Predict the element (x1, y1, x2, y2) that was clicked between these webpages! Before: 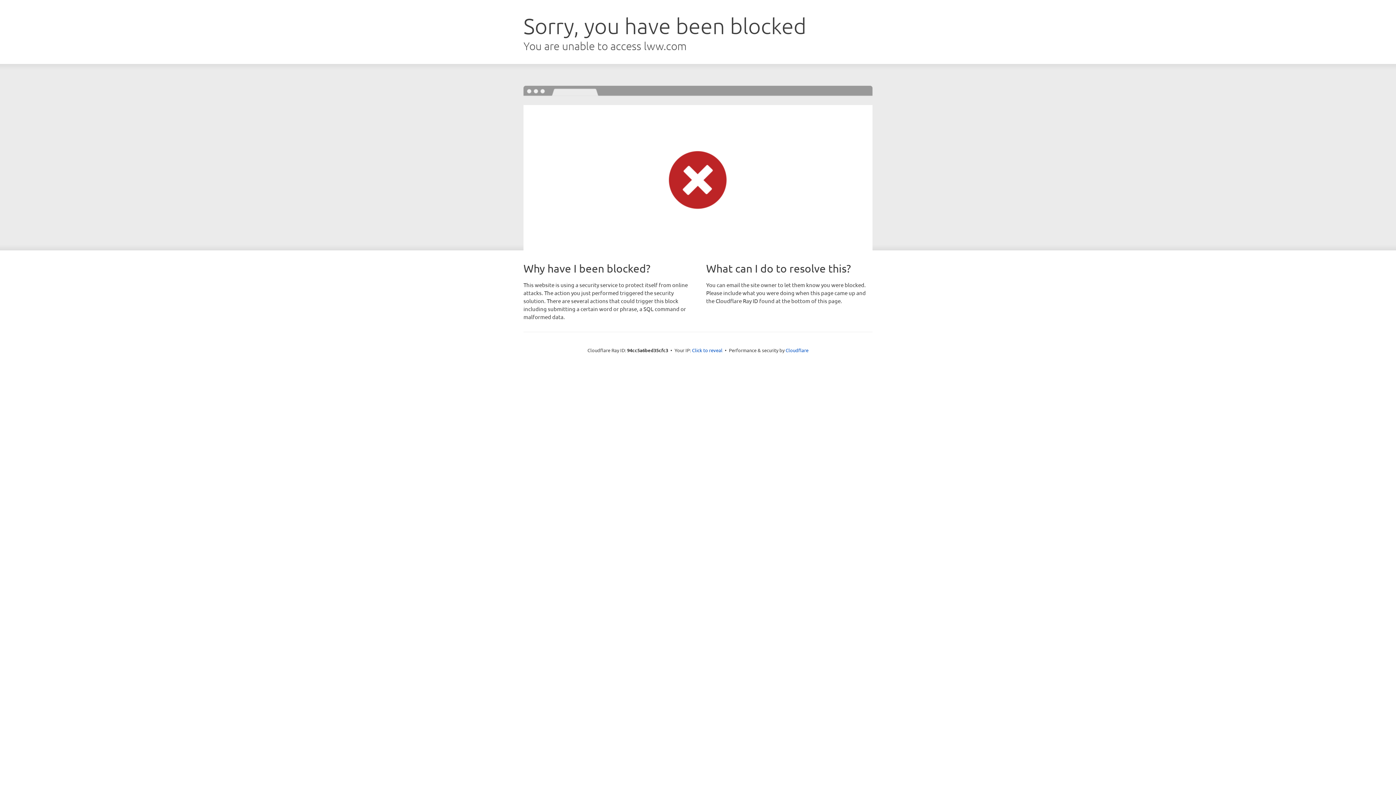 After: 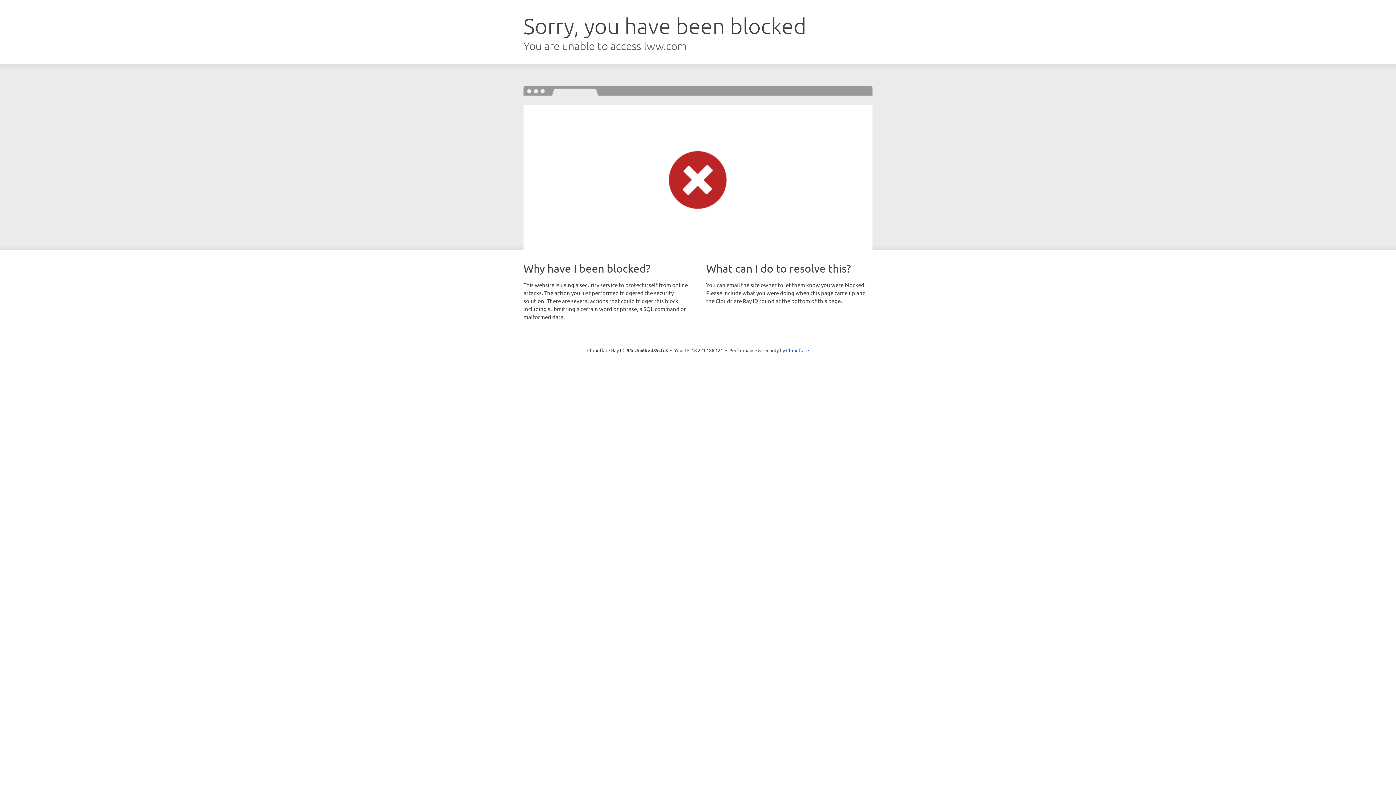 Action: bbox: (692, 346, 722, 353) label: Click to reveal